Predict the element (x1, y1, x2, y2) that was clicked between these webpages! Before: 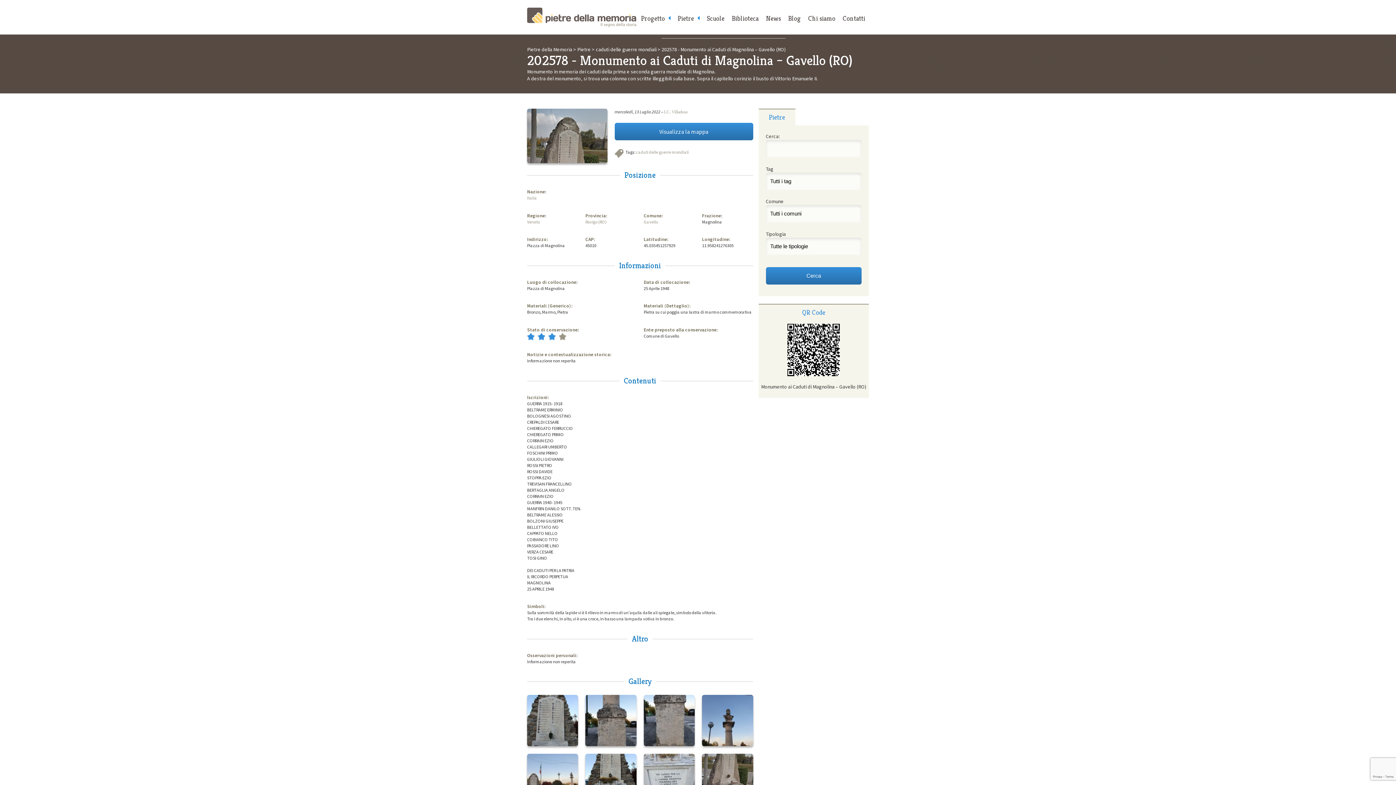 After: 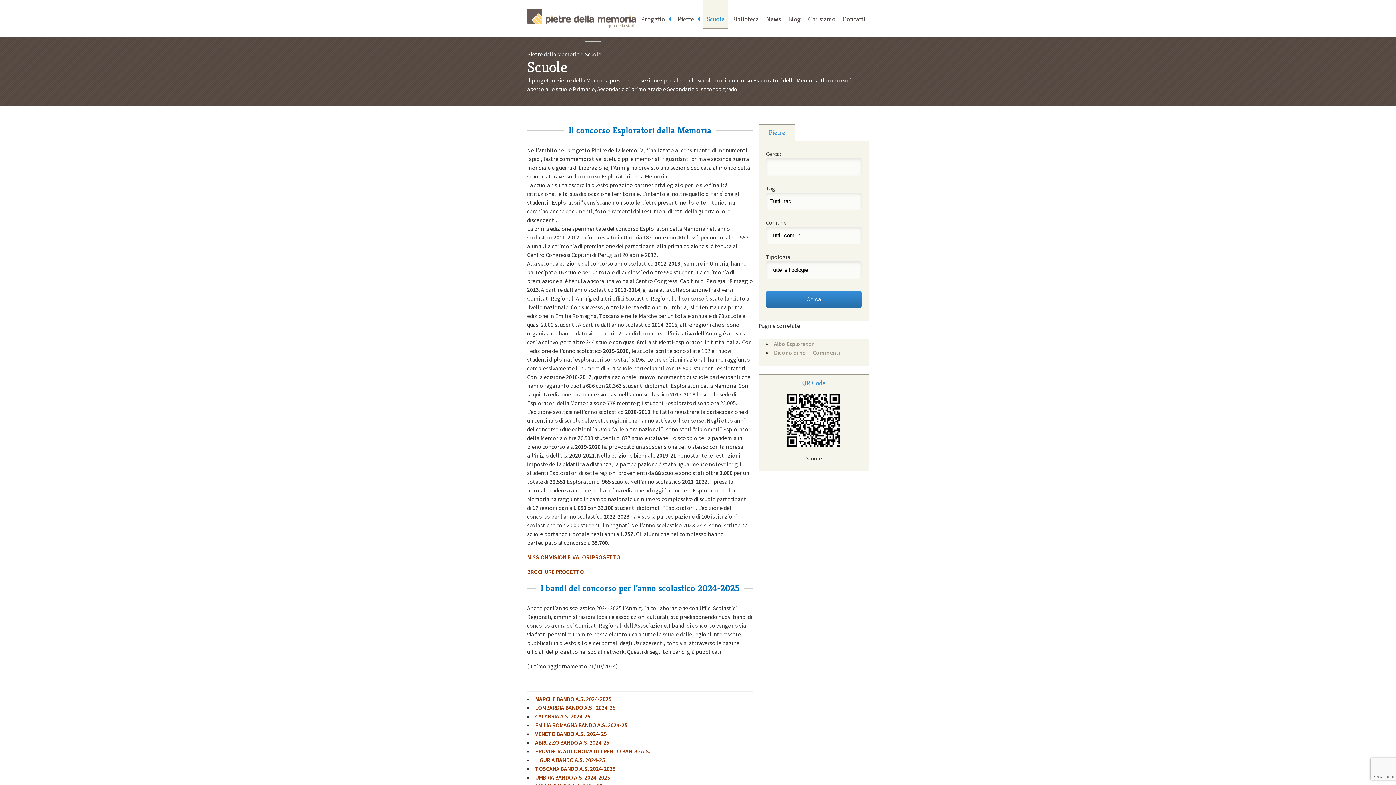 Action: label: Scuole bbox: (703, 0, 728, 26)